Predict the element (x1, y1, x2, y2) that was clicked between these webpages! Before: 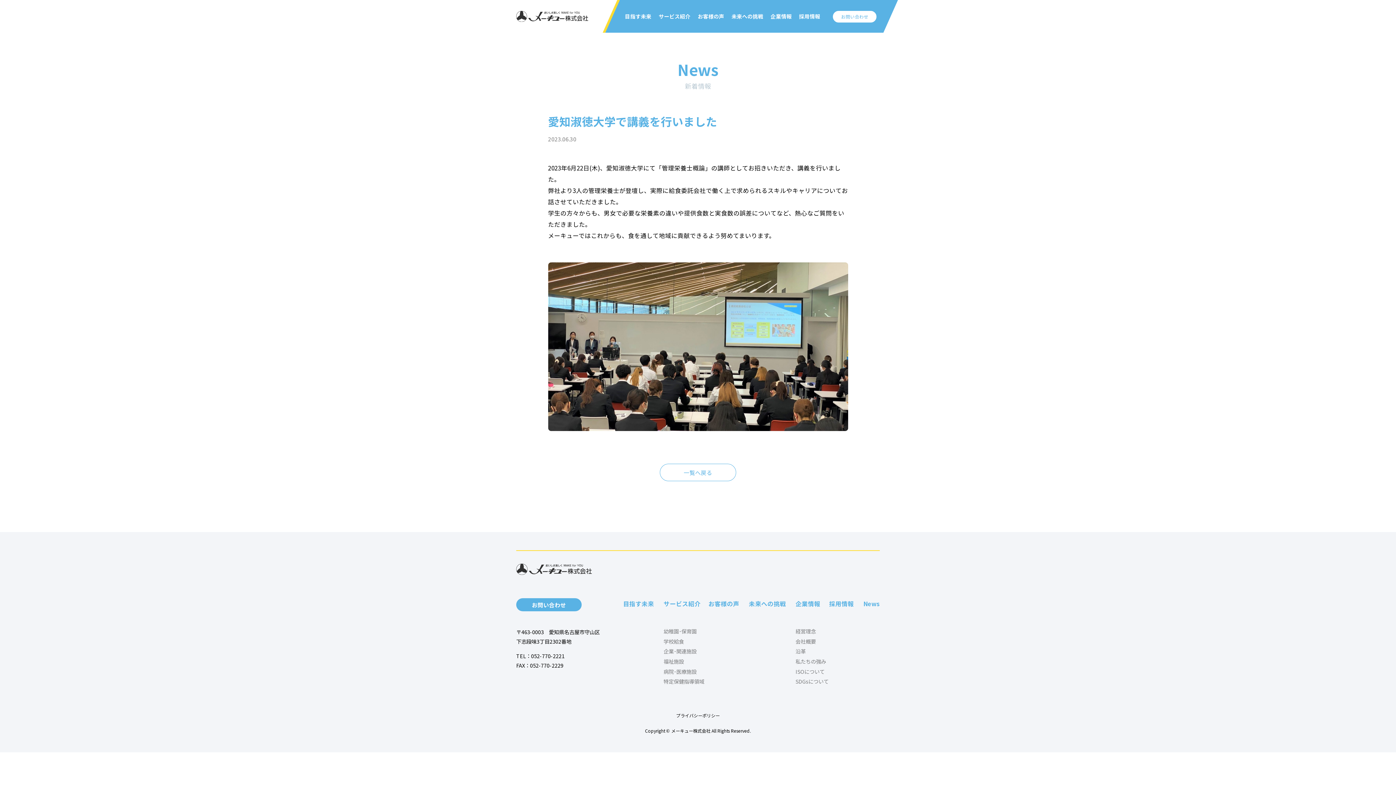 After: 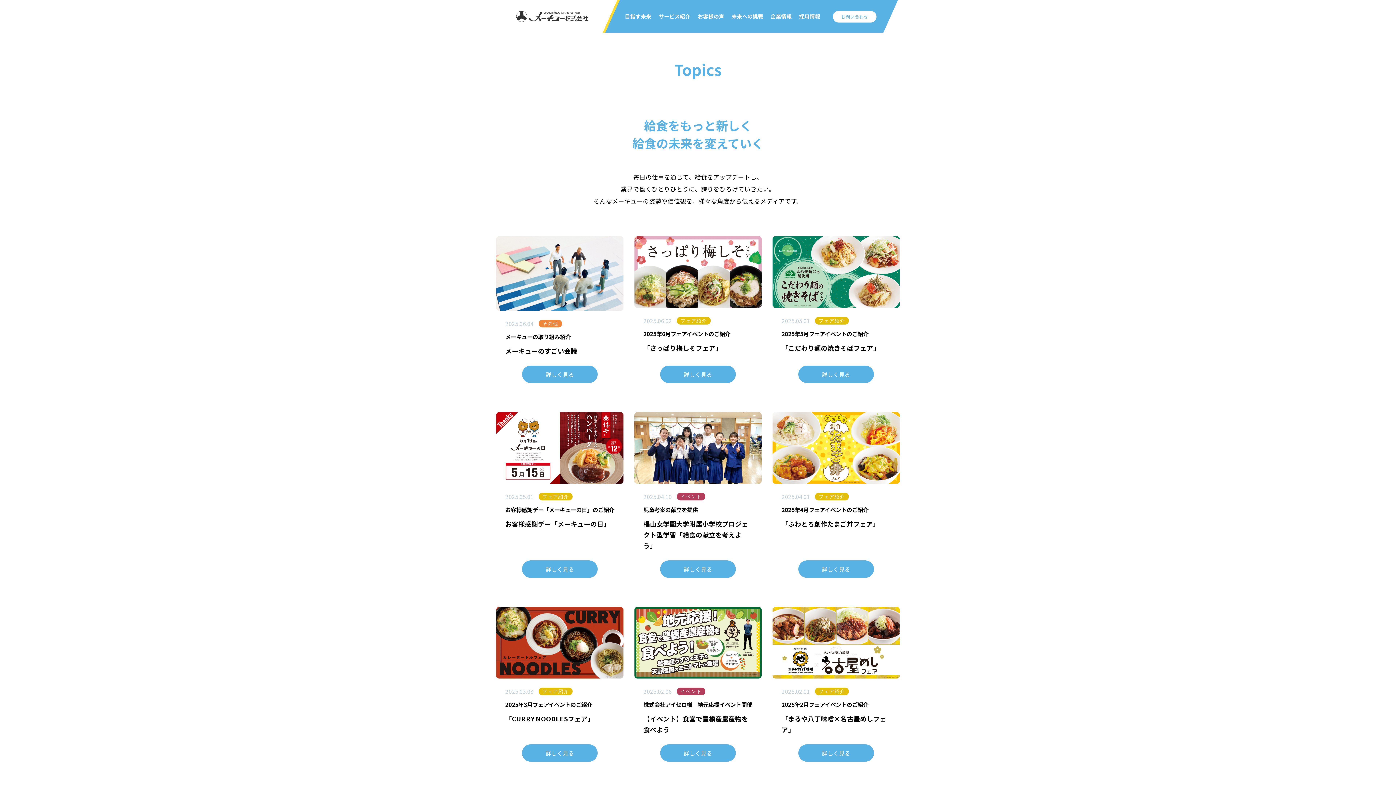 Action: label: 未来への挑戦 bbox: (727, 6, 767, 26)